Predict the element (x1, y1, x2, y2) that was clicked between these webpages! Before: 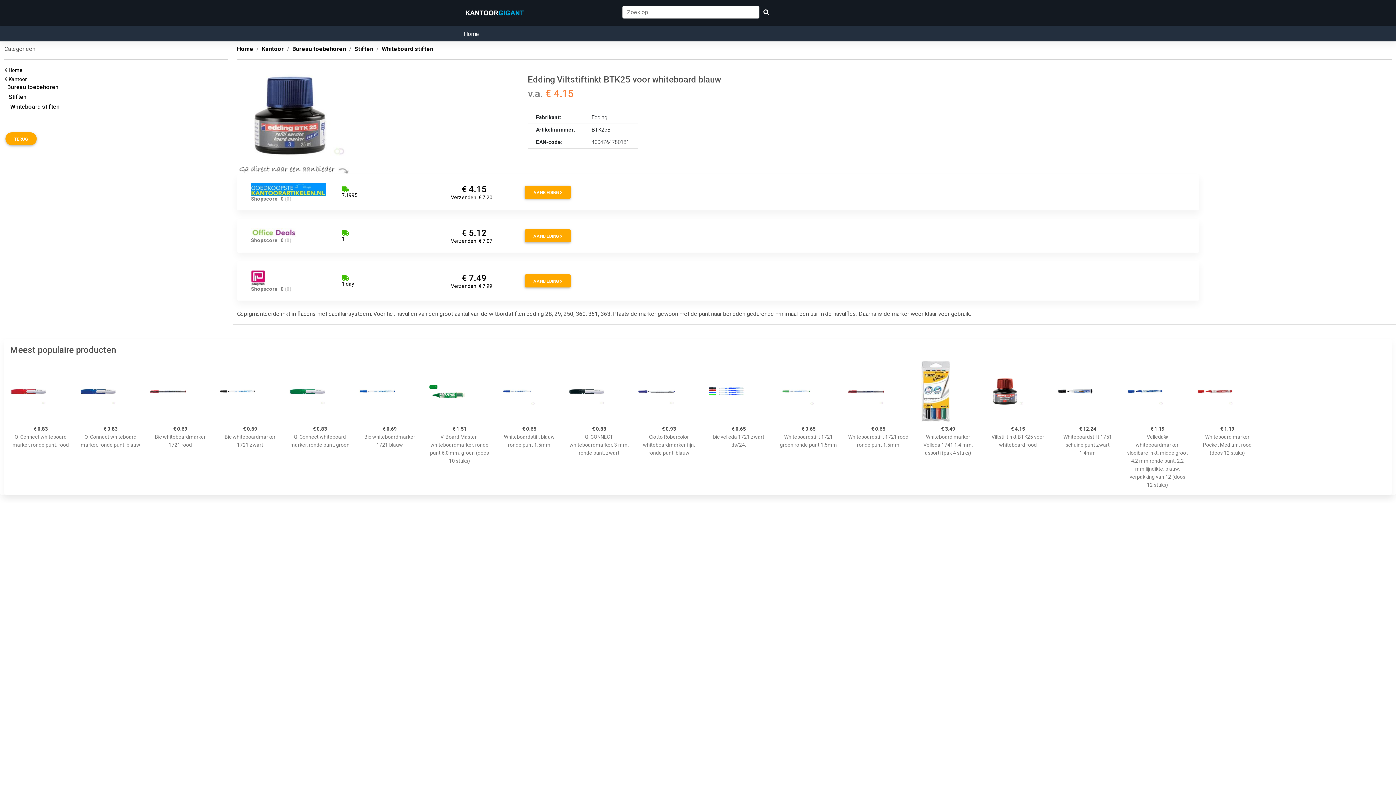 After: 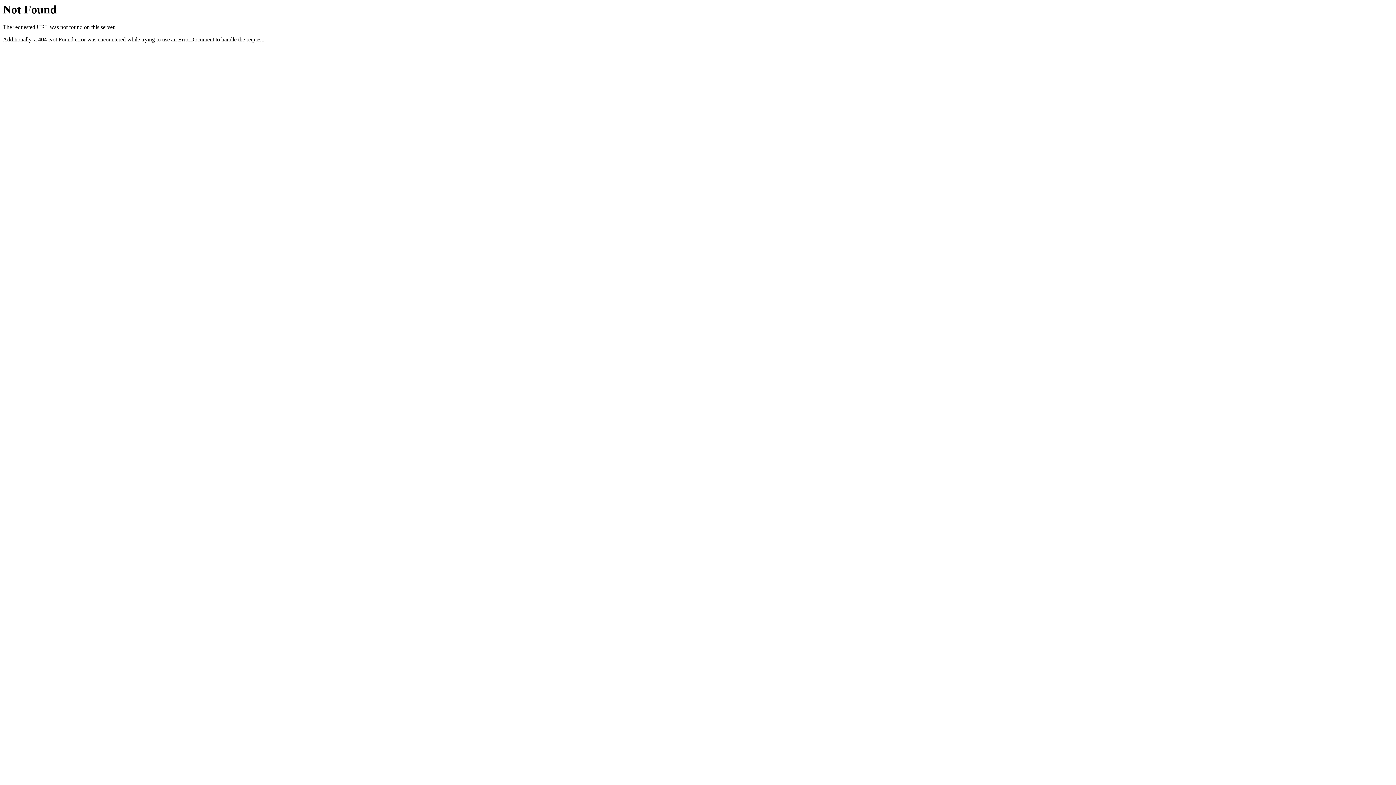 Action: bbox: (1057, 361, 1118, 422)